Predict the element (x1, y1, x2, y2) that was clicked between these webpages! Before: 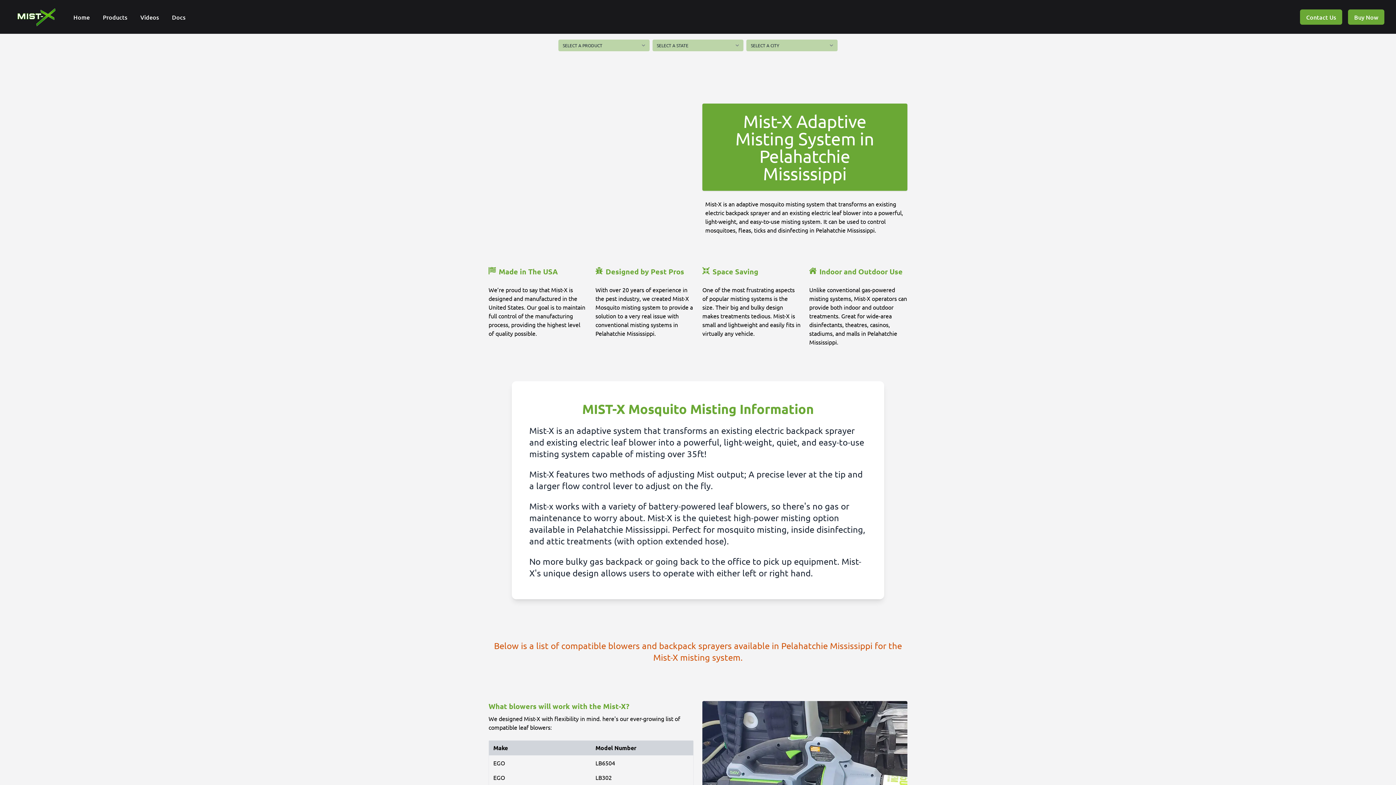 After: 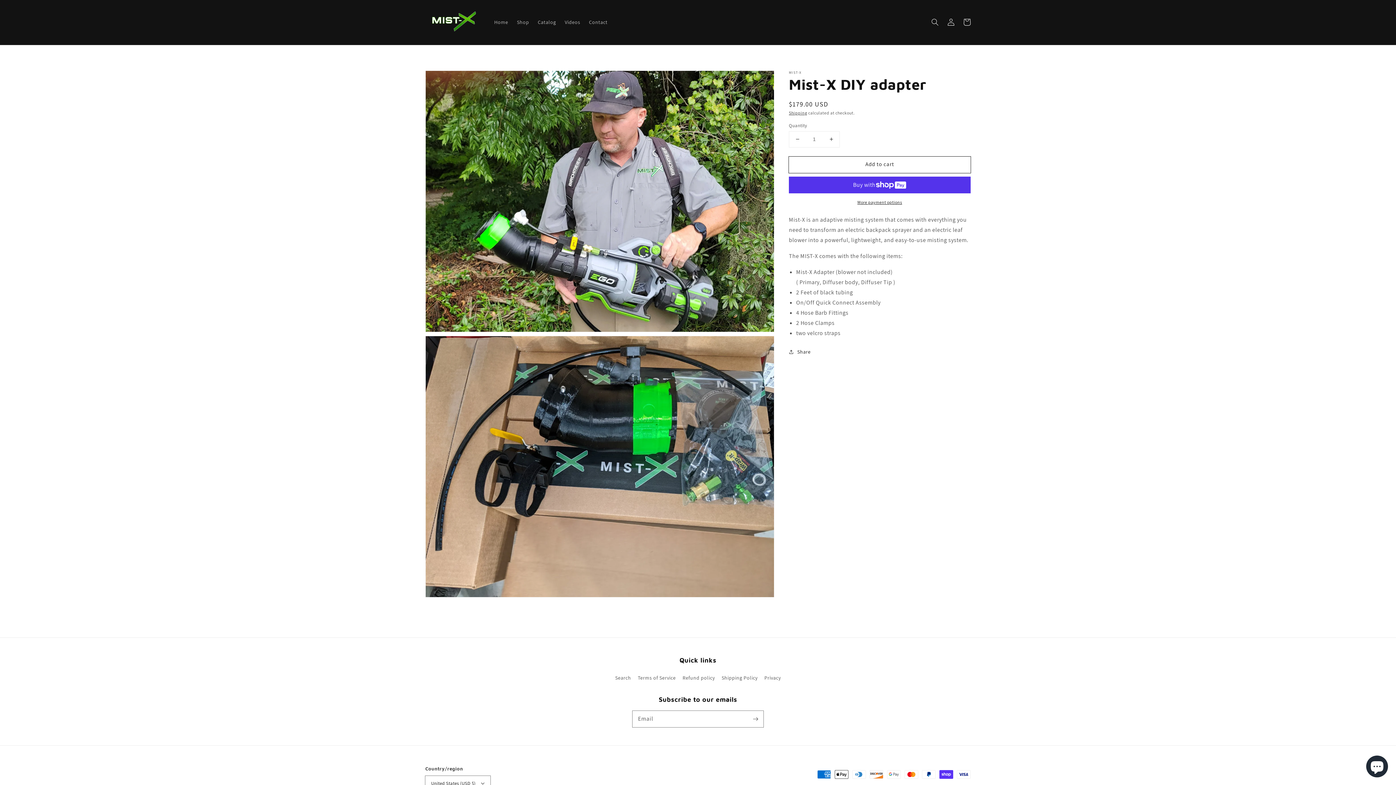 Action: bbox: (1348, 9, 1384, 24) label: Buy Now